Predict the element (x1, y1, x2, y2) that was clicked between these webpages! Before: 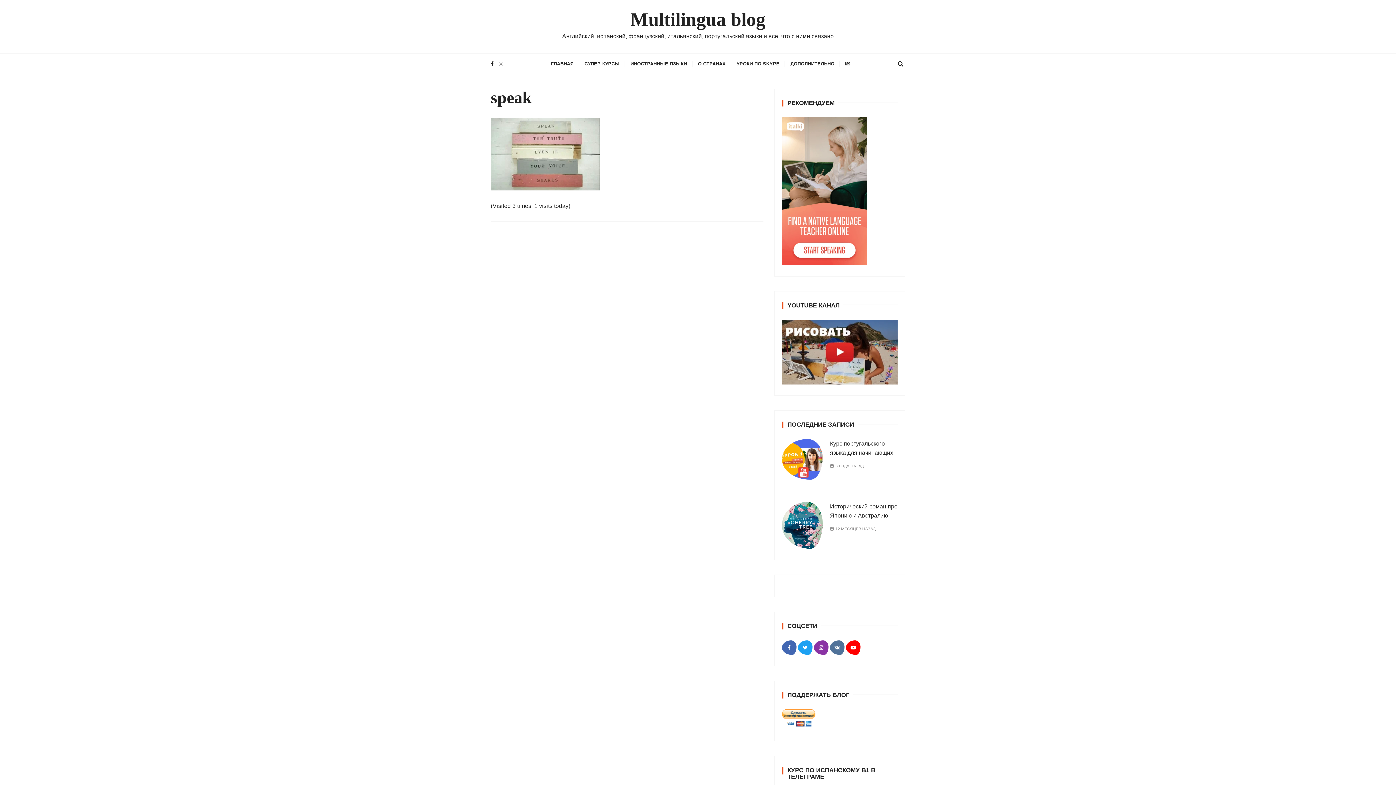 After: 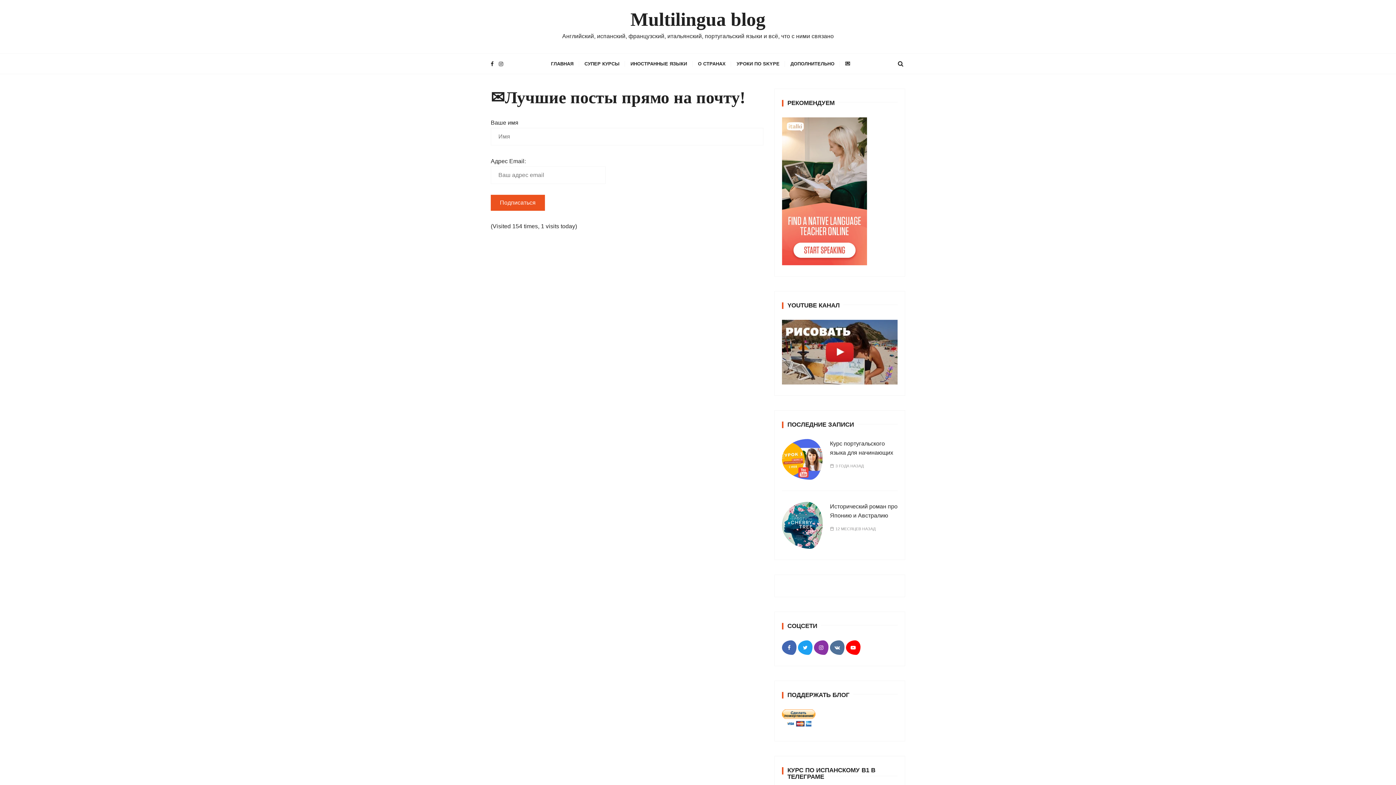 Action: label: 💌 bbox: (840, 53, 855, 73)